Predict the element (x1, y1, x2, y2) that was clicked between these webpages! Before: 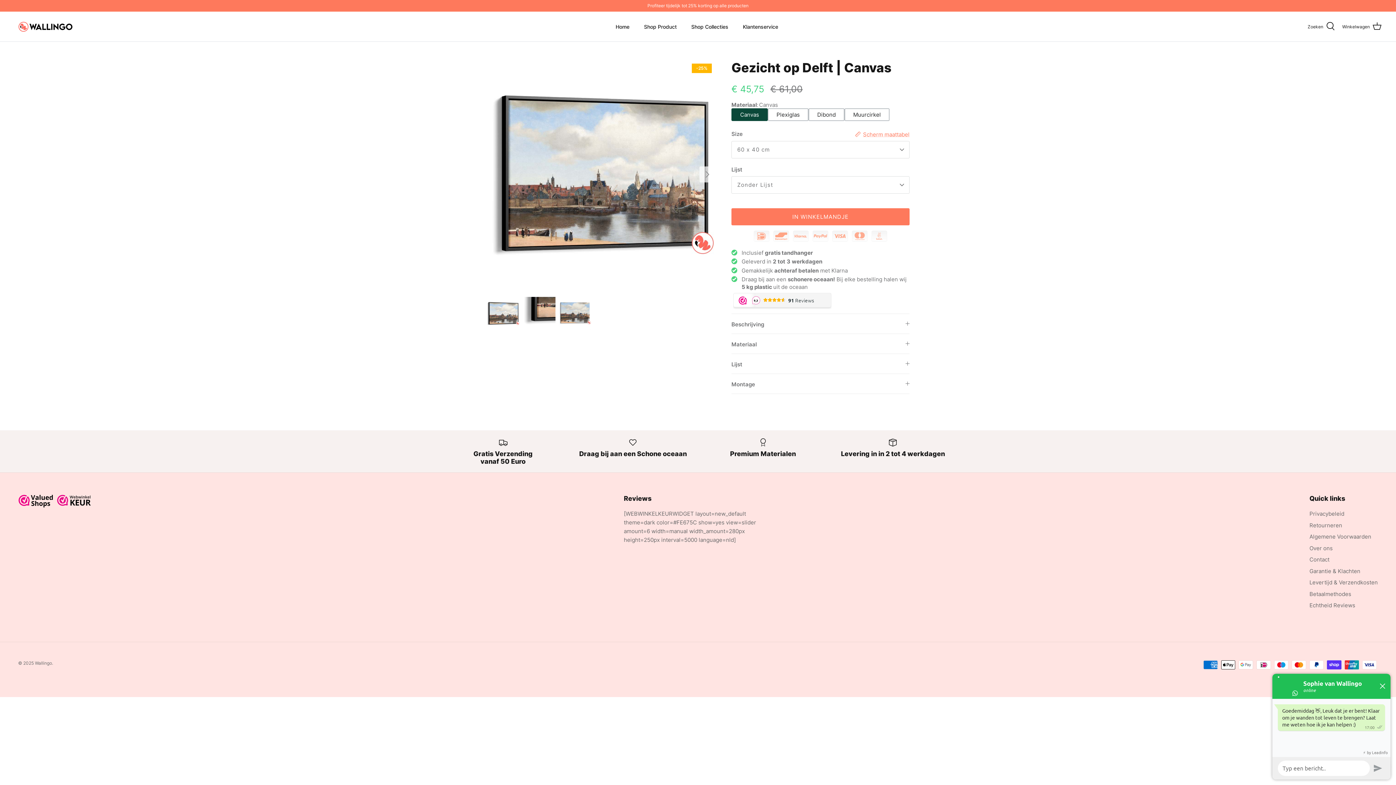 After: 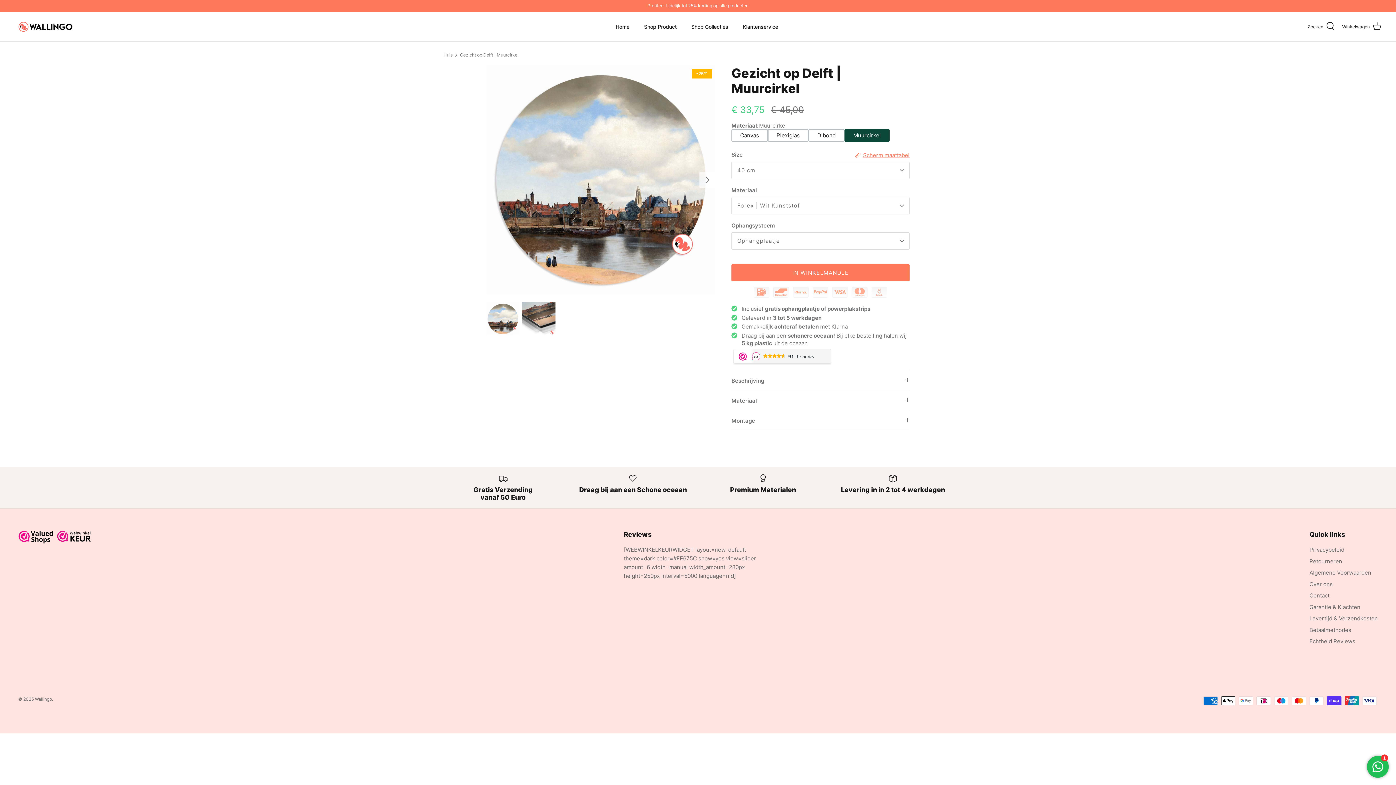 Action: bbox: (844, 108, 889, 120) label: Muurcirkel